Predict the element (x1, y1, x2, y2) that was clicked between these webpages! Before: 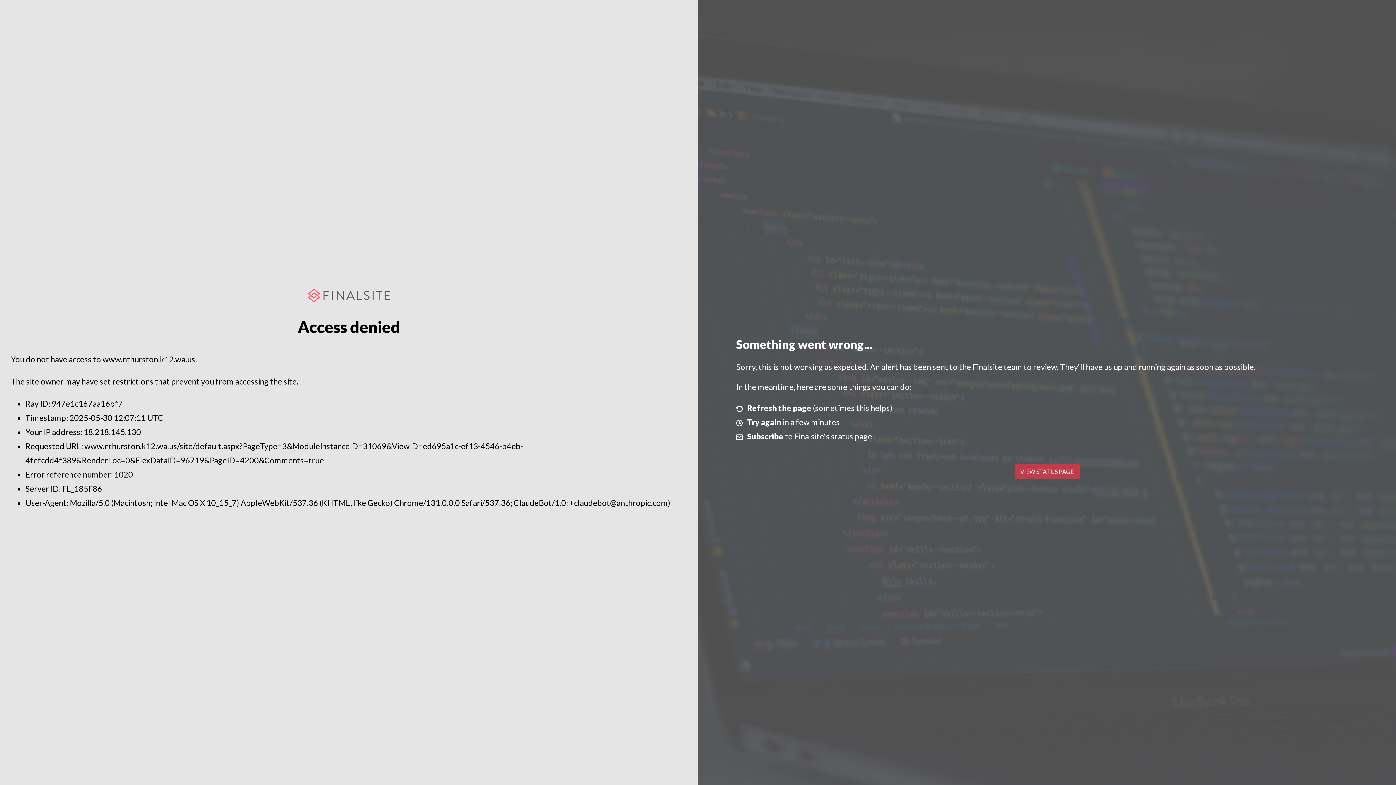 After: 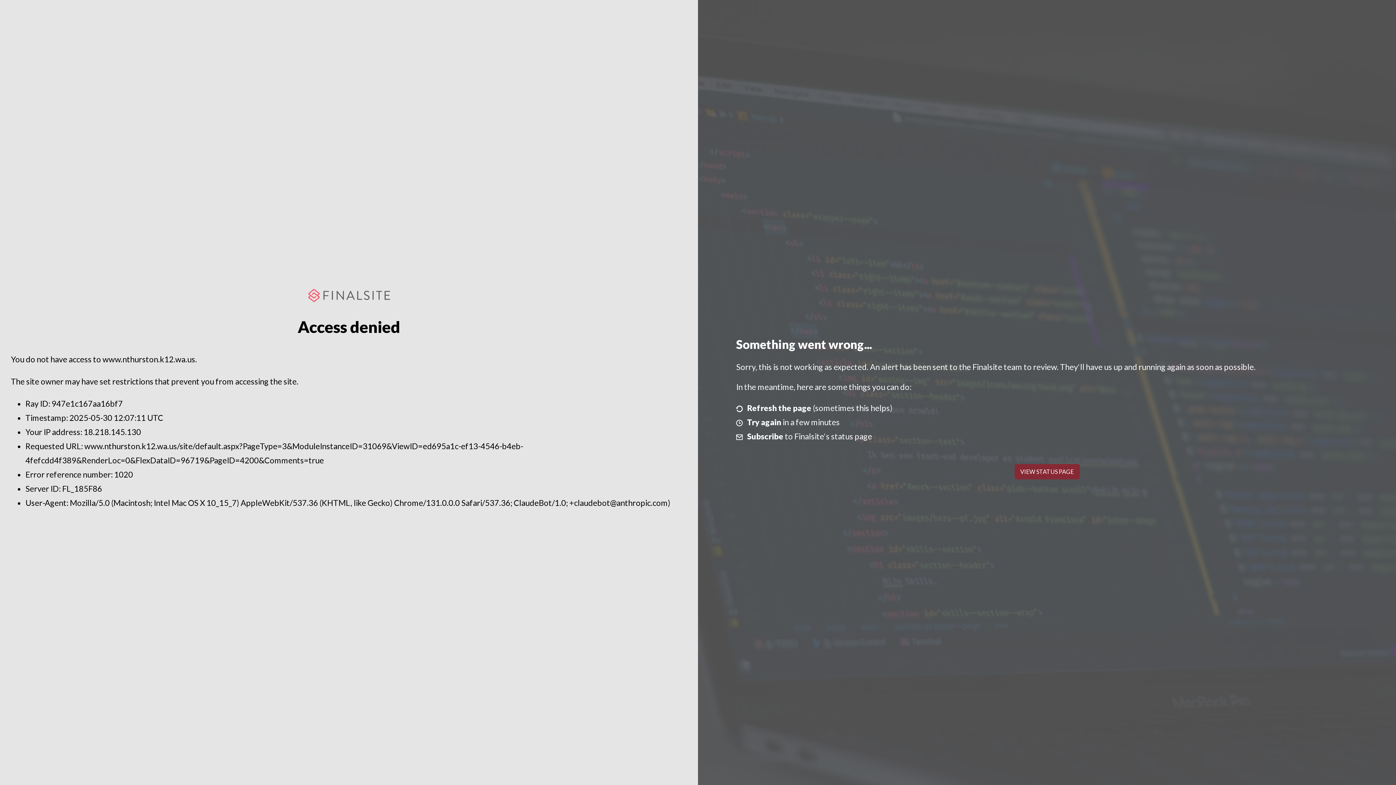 Action: label: VIEW STATUS PAGE bbox: (1014, 464, 1079, 479)